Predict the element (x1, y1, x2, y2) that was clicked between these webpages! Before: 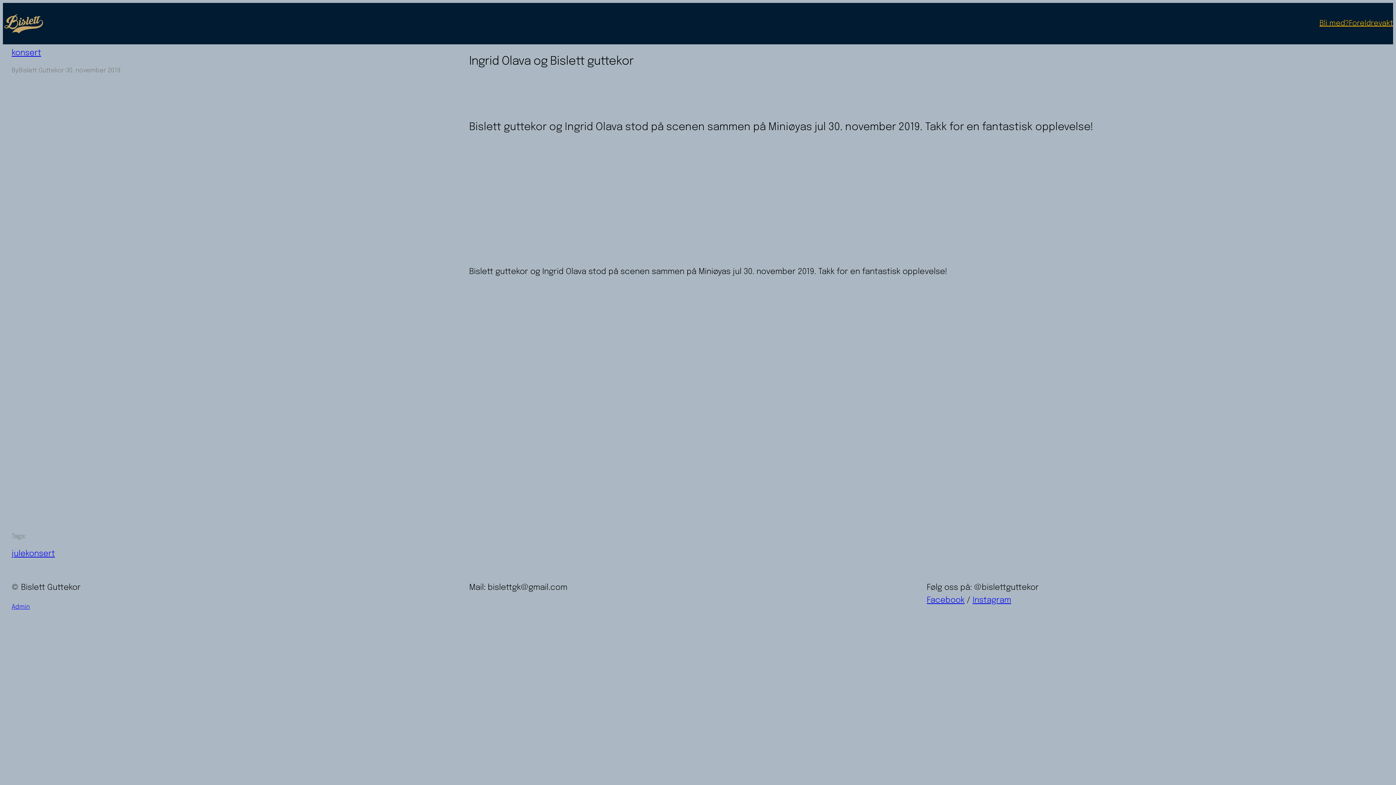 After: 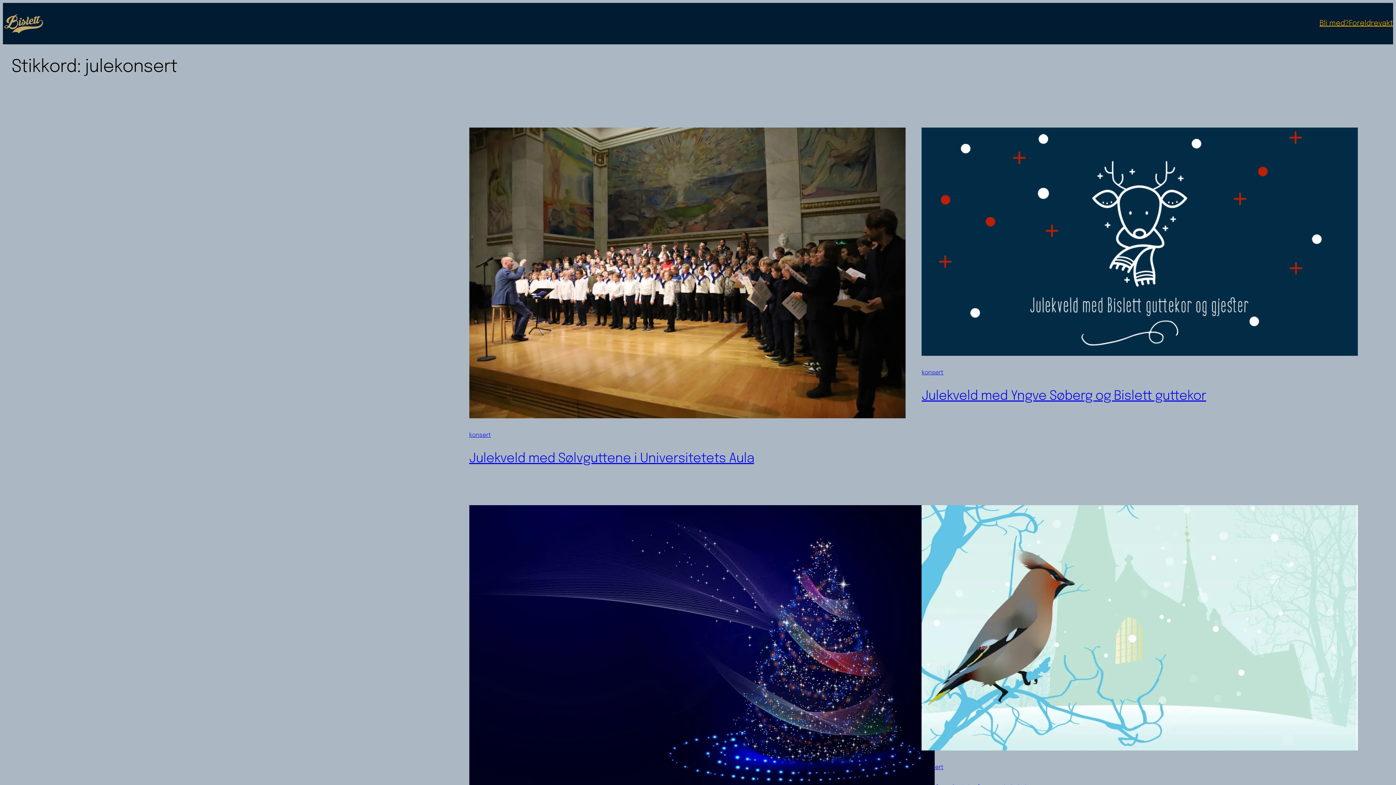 Action: bbox: (11, 550, 54, 558) label: julekonsert